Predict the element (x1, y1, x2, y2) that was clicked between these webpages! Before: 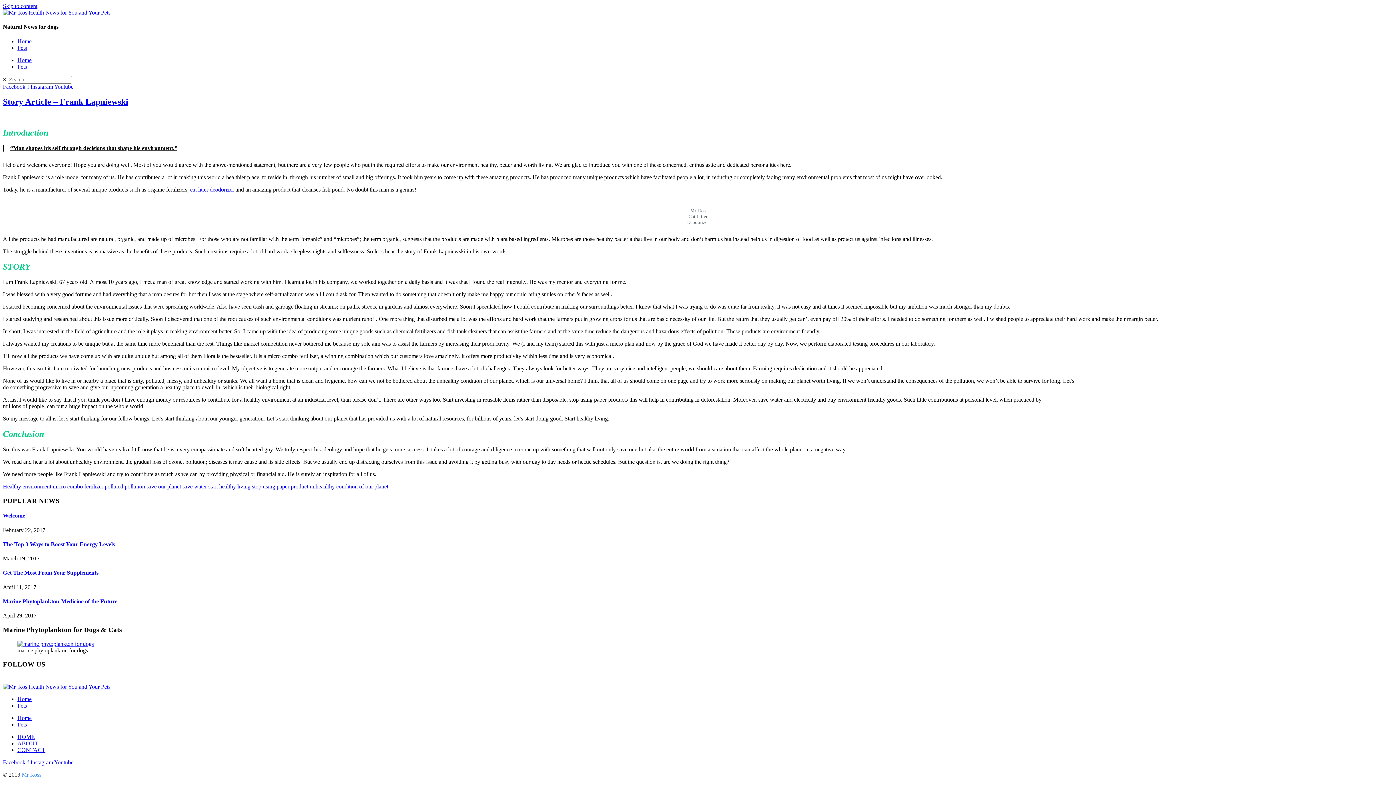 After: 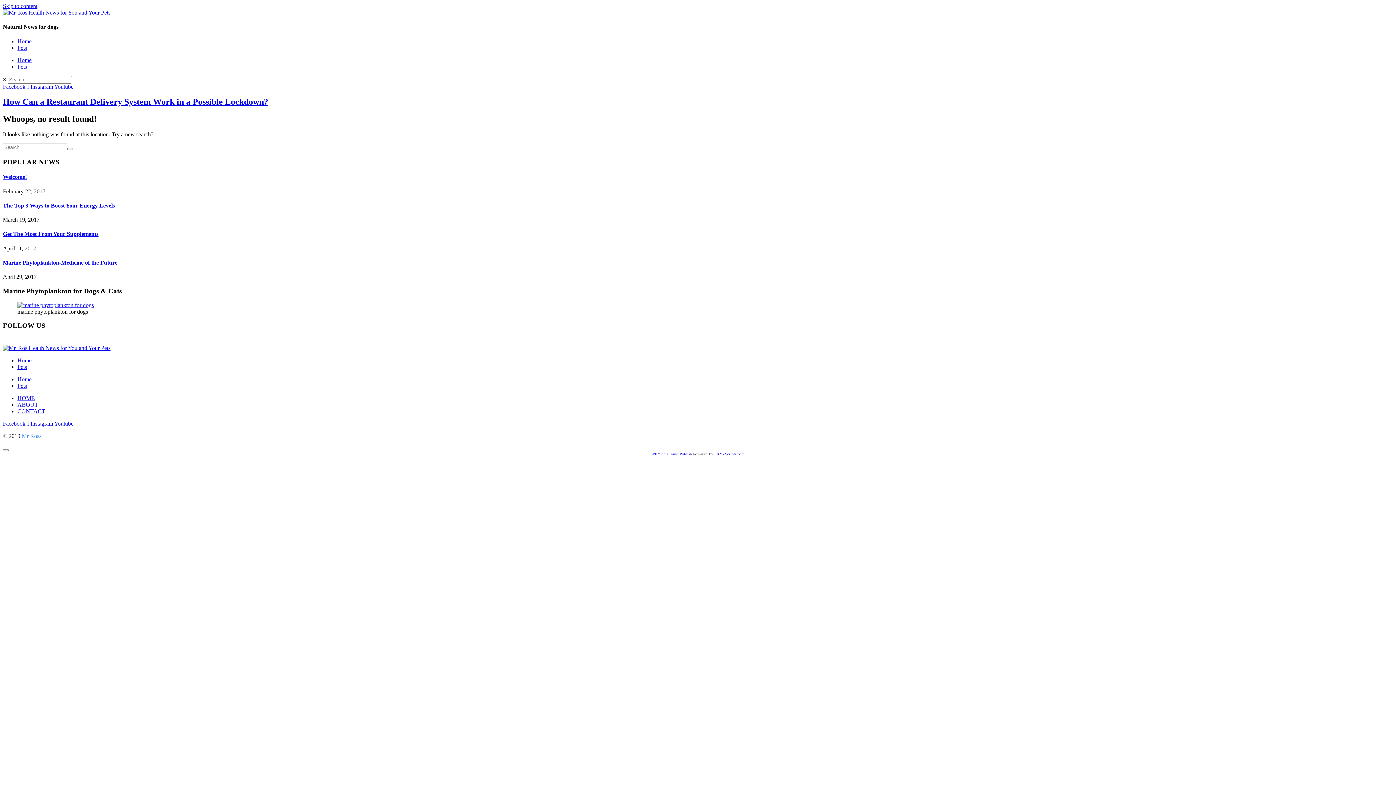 Action: bbox: (17, 740, 38, 746) label: ABOUT